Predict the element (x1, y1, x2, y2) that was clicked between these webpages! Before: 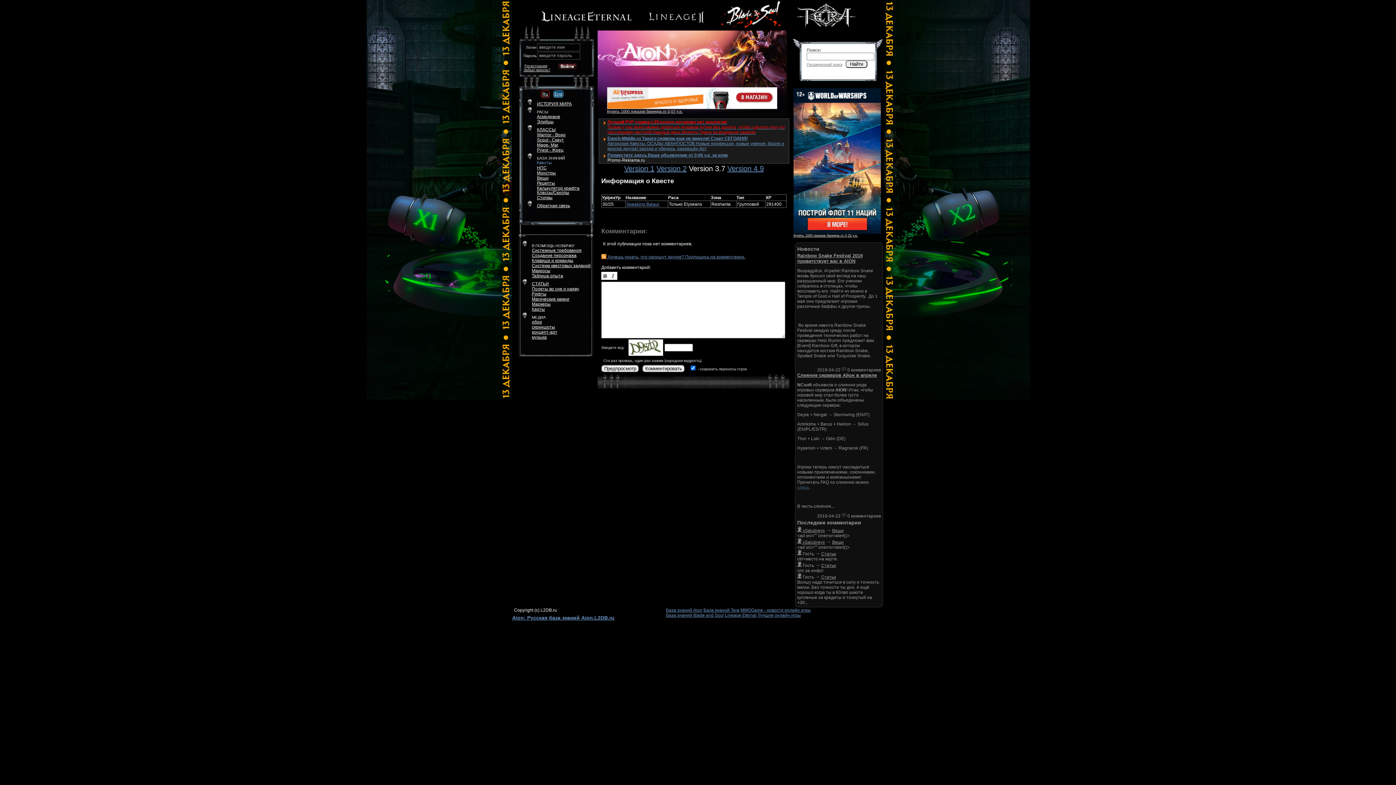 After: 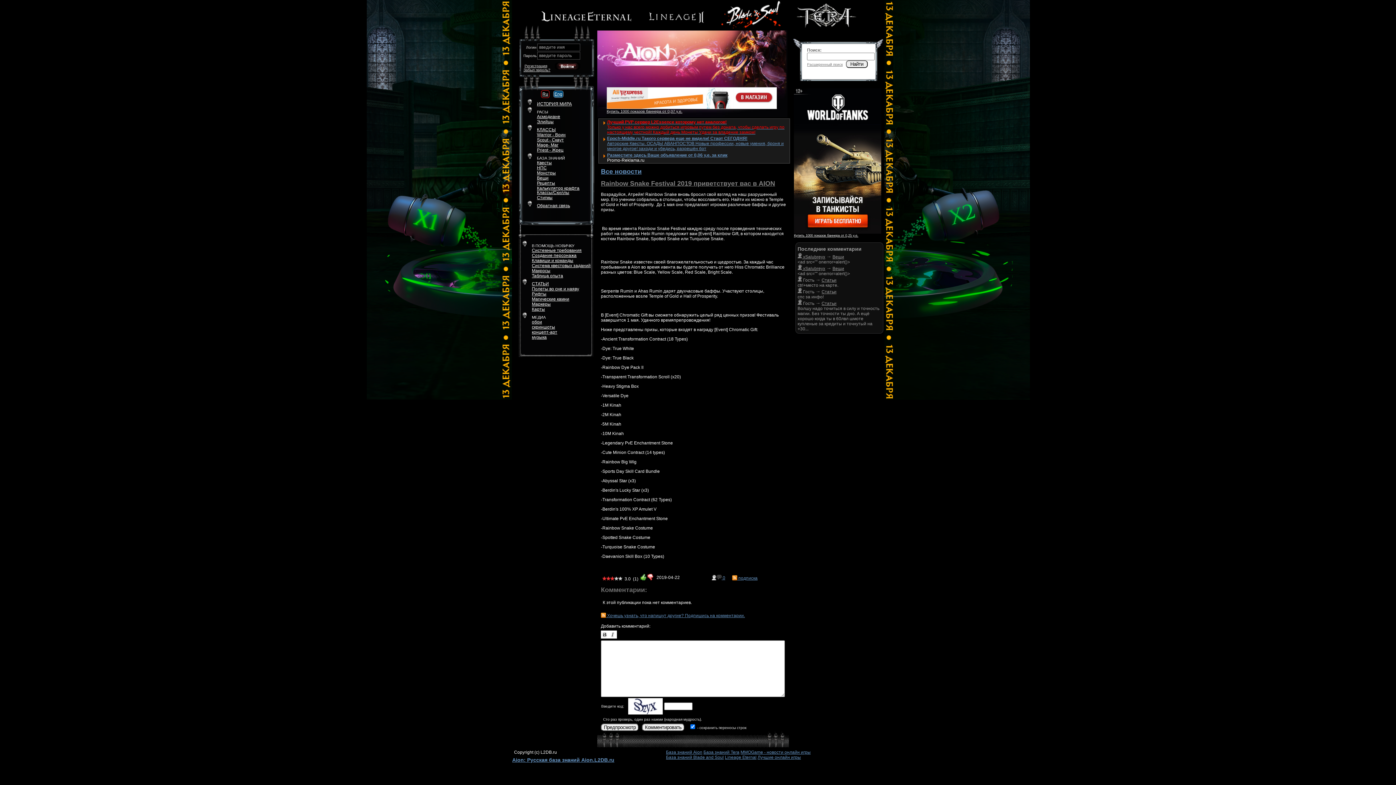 Action: bbox: (797, 253, 862, 264) label: Rainbow Snake Festival 2019 приветствует вас в AION